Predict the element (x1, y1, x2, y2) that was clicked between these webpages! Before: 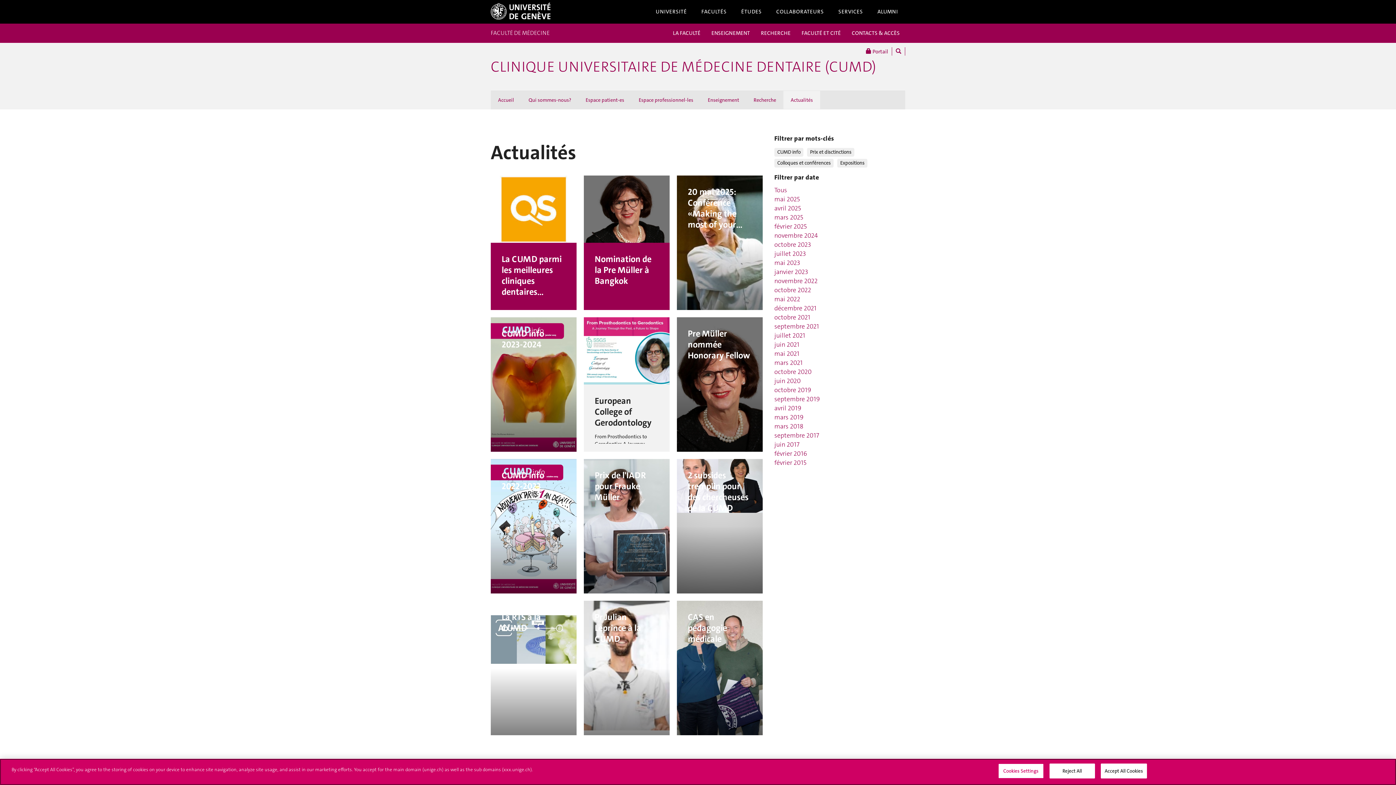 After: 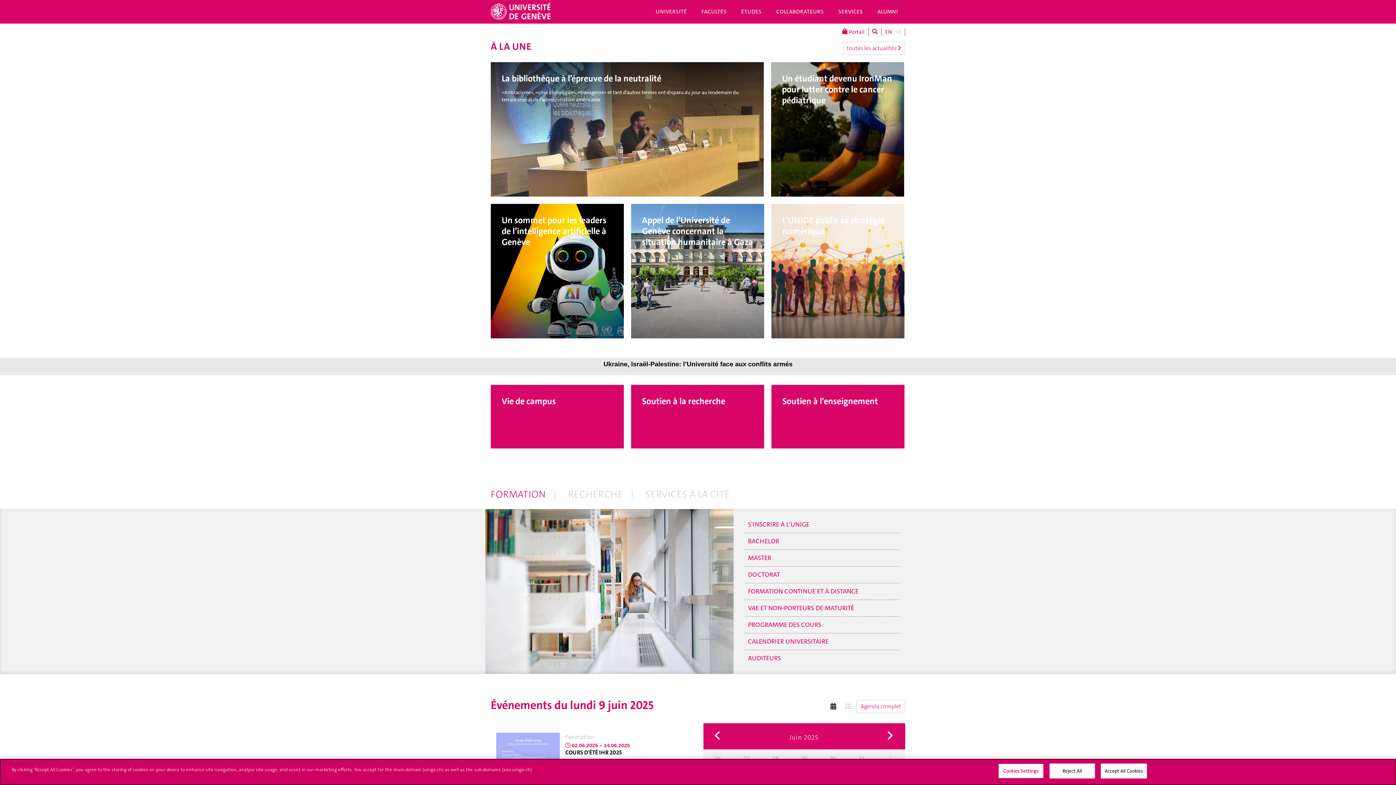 Action: bbox: (490, 2, 550, 19)